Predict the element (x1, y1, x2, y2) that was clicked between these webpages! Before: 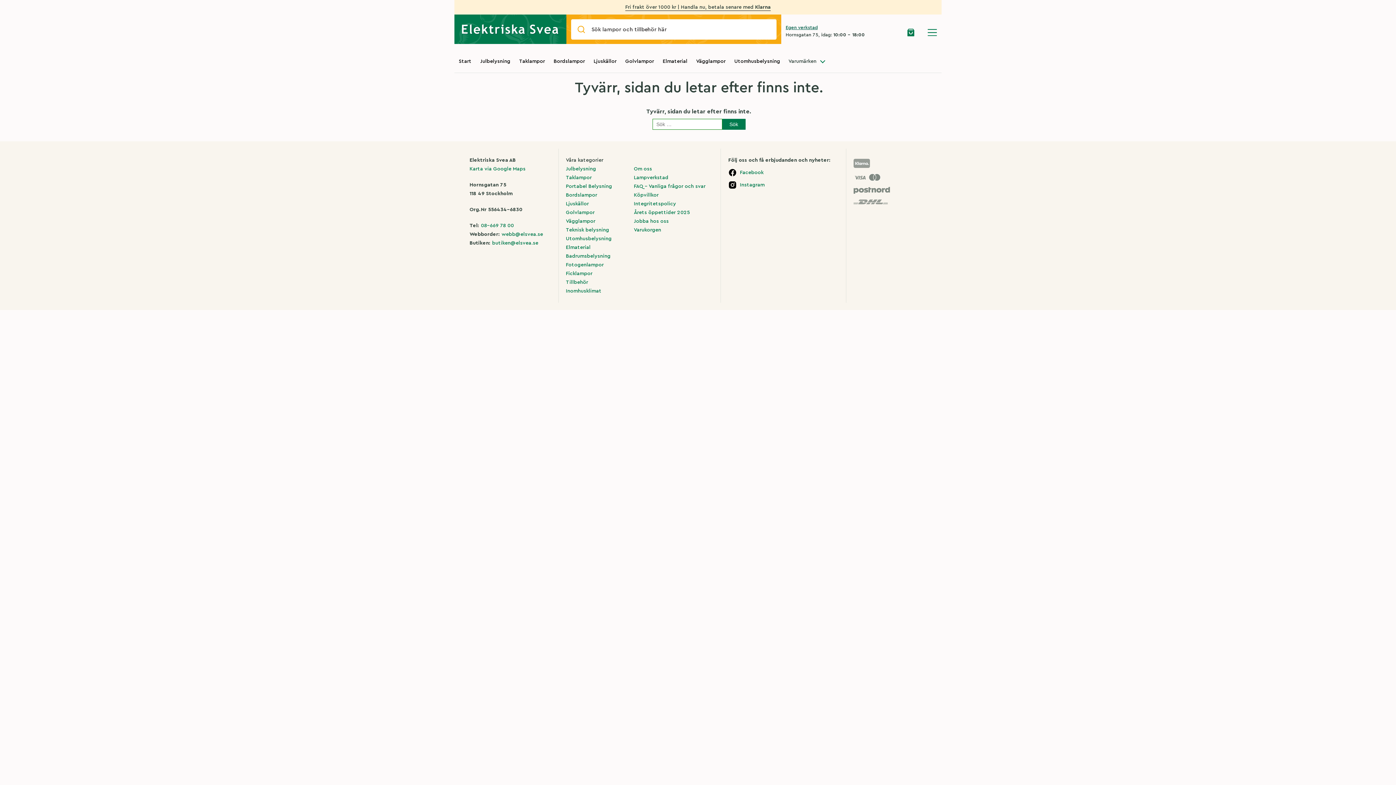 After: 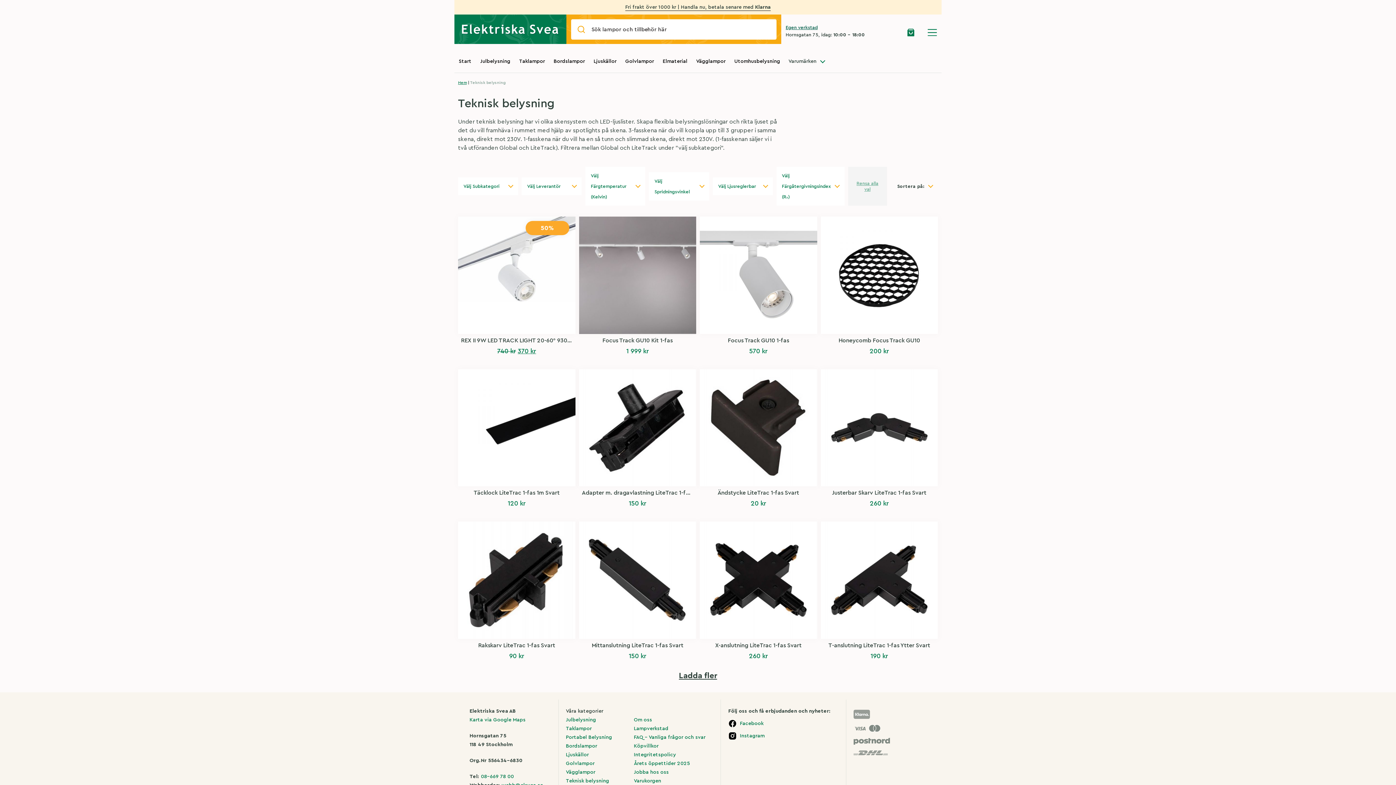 Action: label: Teknisk belysning bbox: (566, 227, 609, 232)